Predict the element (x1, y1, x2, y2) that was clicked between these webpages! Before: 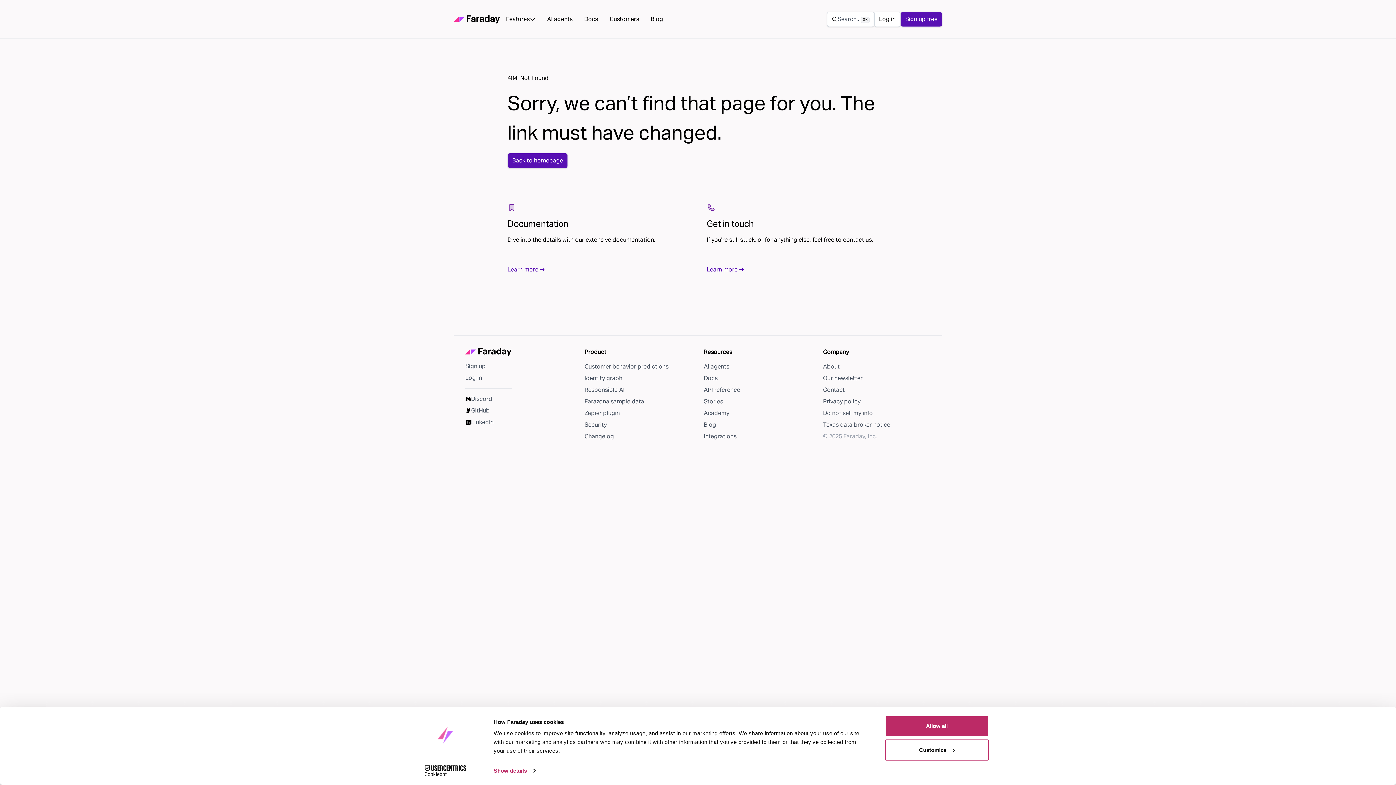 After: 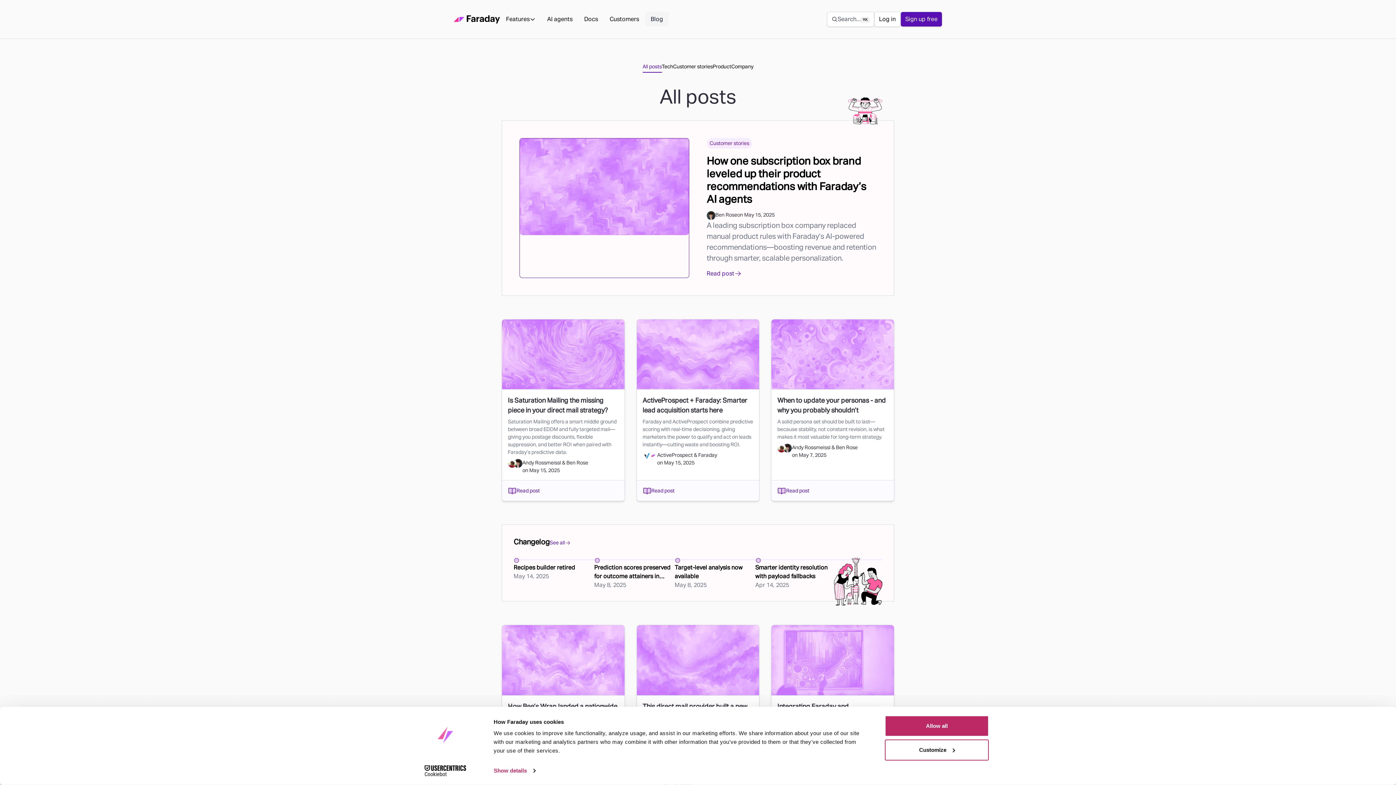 Action: label: Blog bbox: (645, 12, 669, 26)